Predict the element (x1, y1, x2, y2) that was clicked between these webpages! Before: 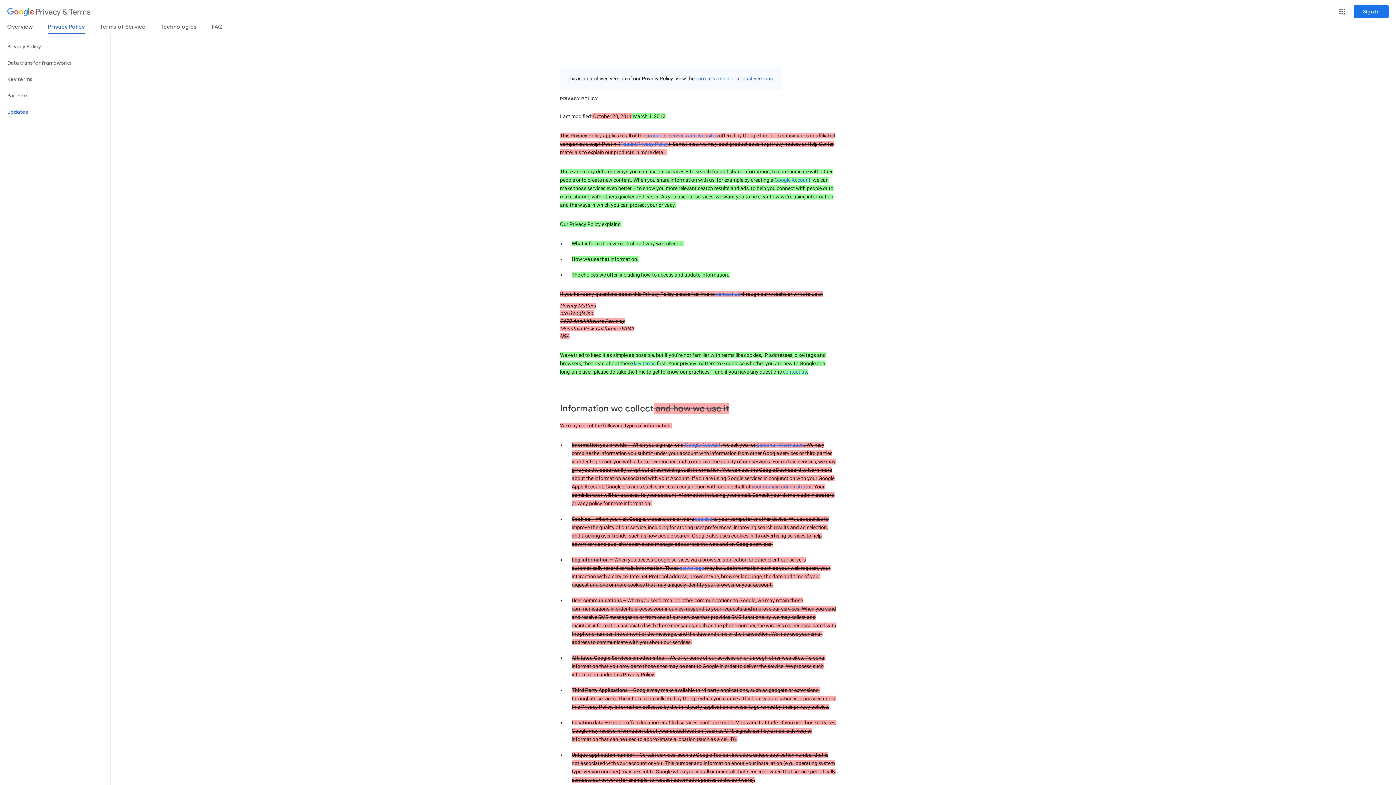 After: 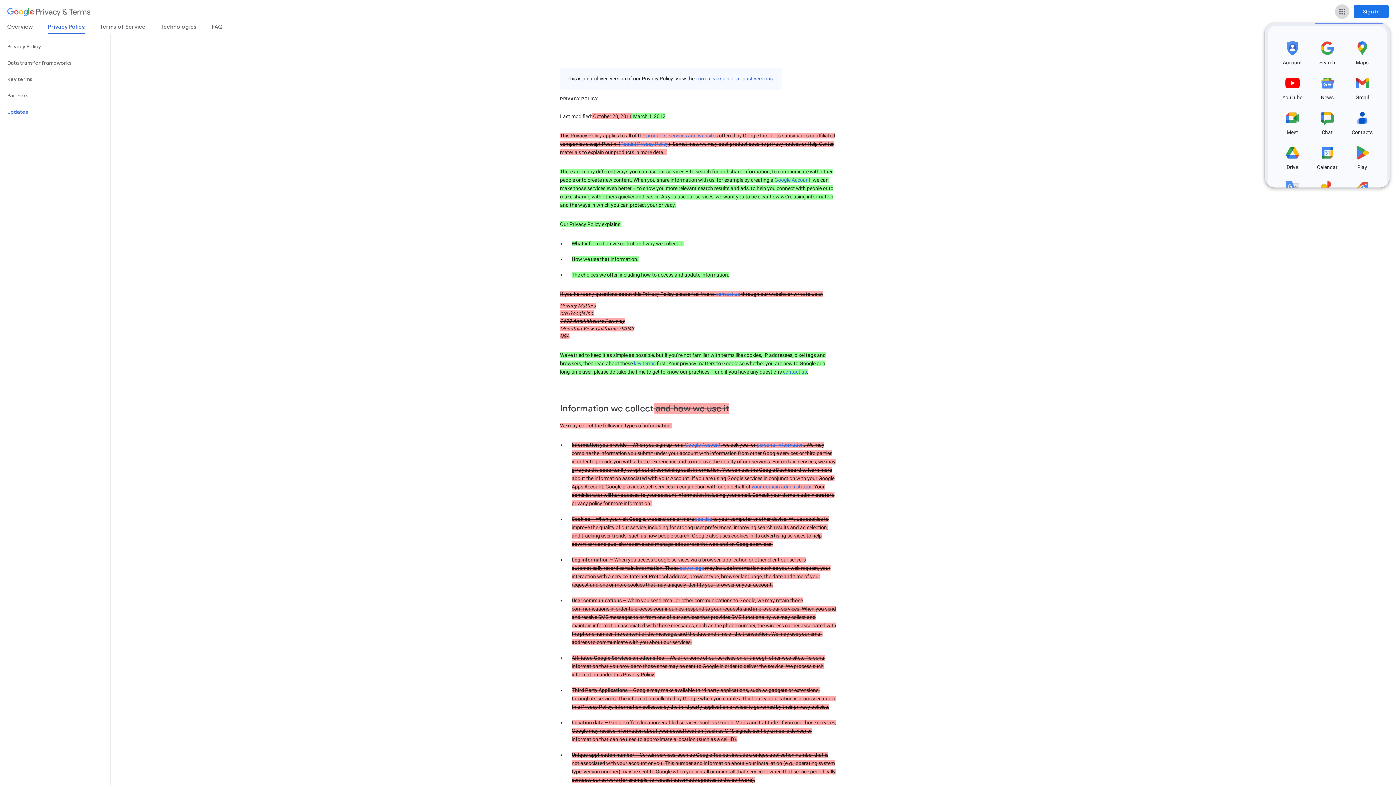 Action: label: Google apps bbox: (1335, 4, 1349, 18)